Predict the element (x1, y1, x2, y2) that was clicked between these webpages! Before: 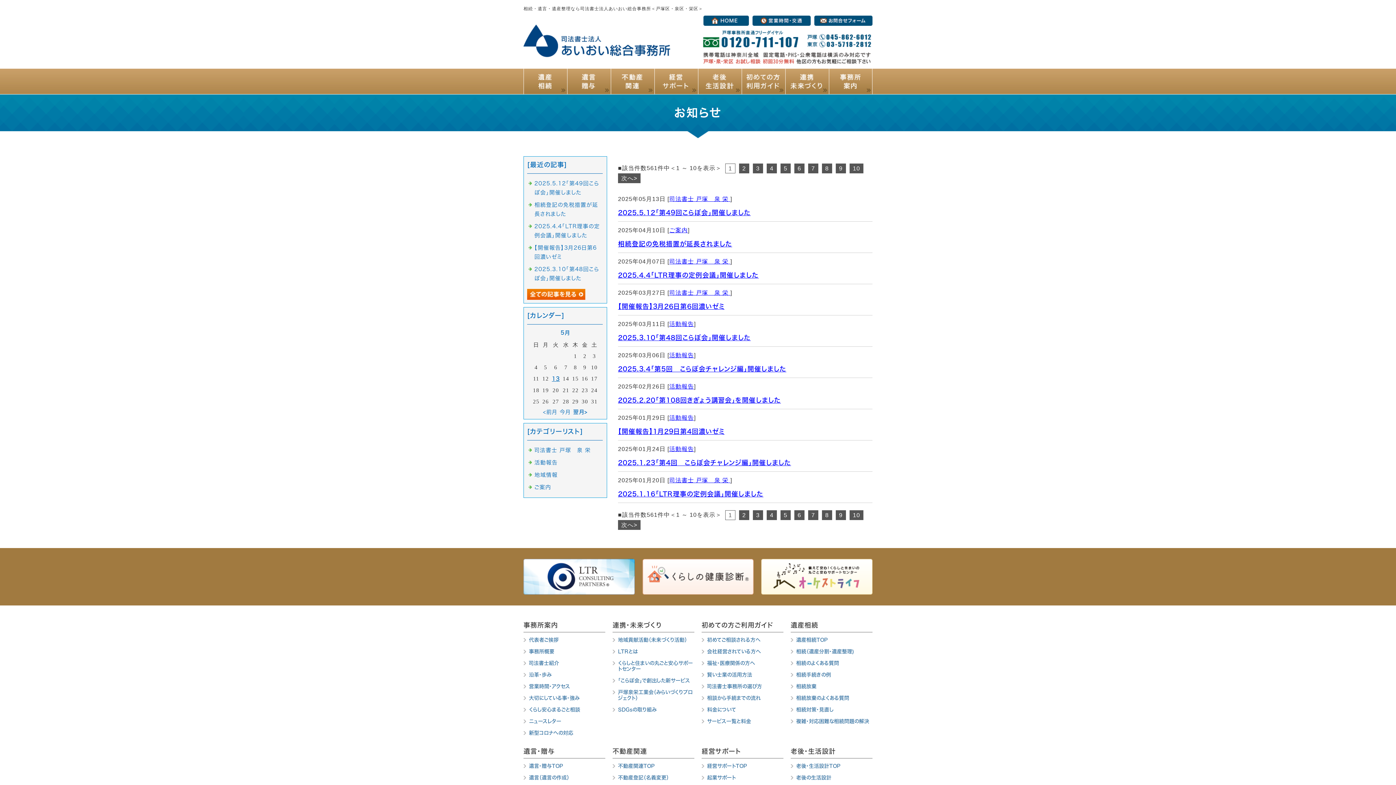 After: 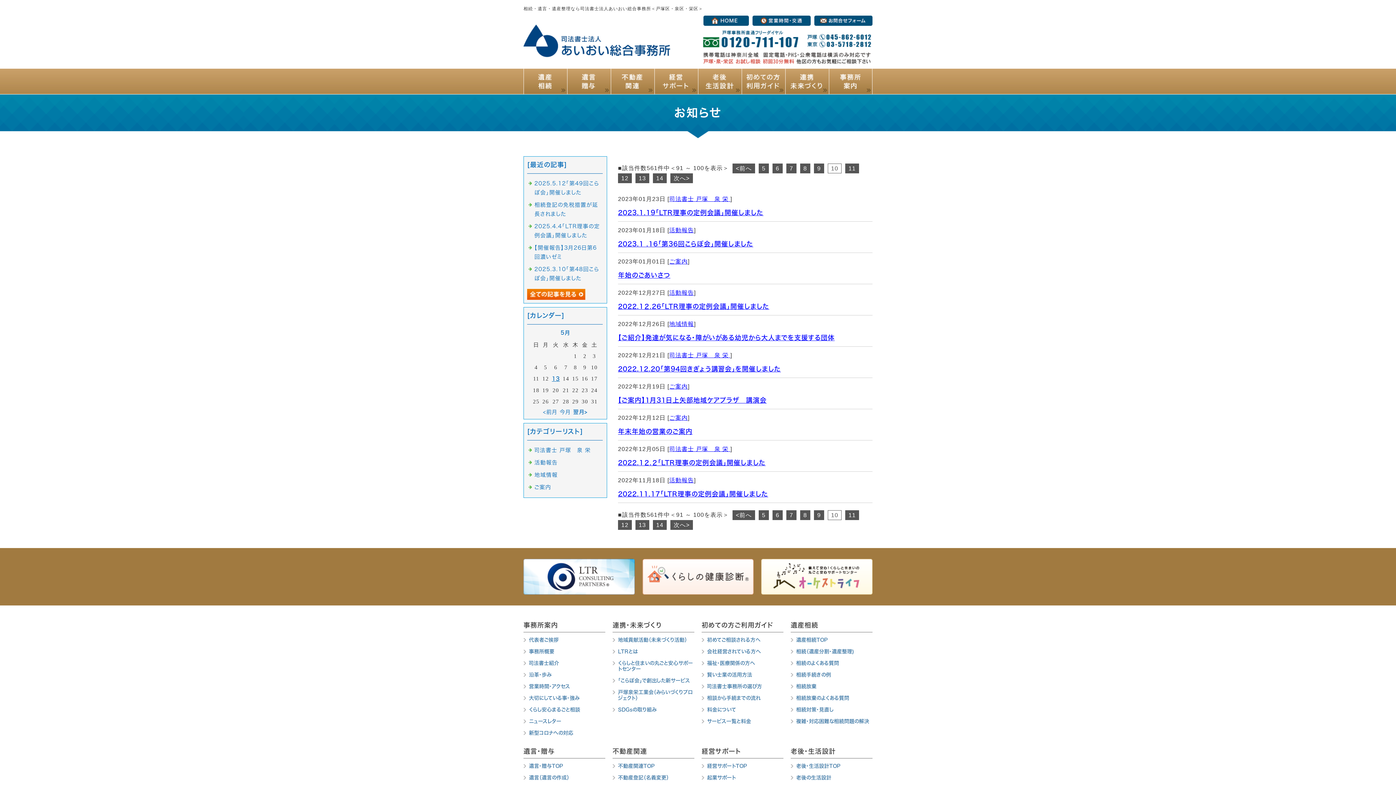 Action: bbox: (849, 510, 863, 520) label: 10